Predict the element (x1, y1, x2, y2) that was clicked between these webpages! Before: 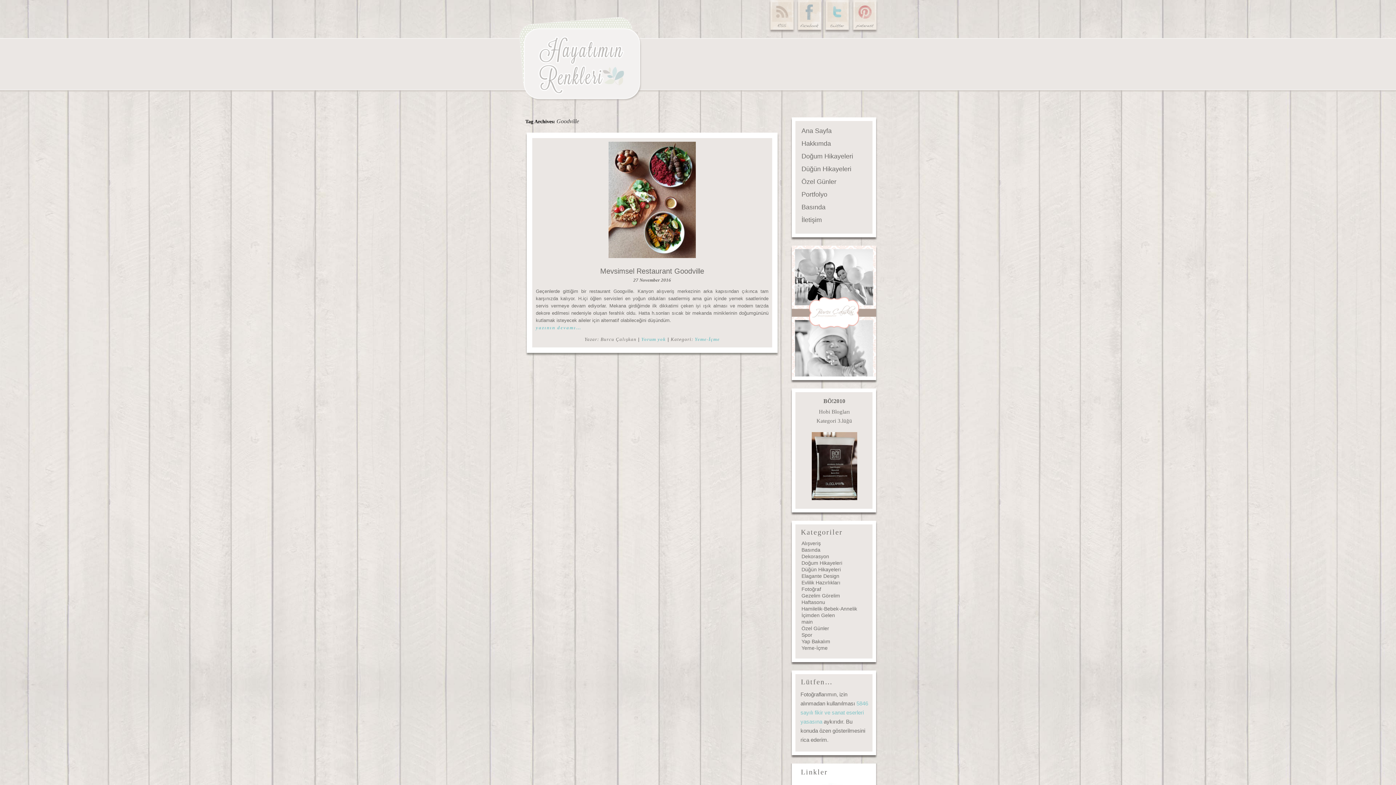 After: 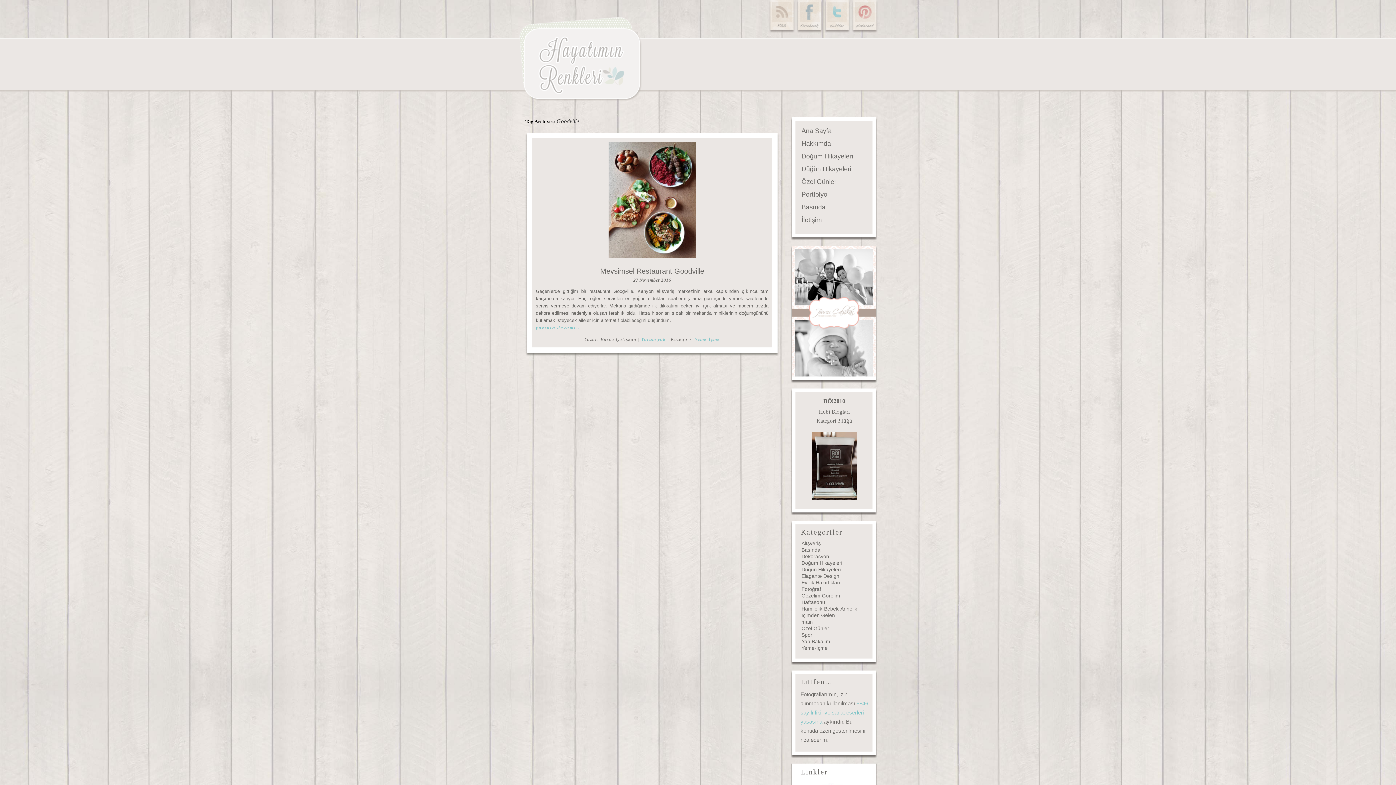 Action: bbox: (801, 190, 827, 198) label: Portfolyo